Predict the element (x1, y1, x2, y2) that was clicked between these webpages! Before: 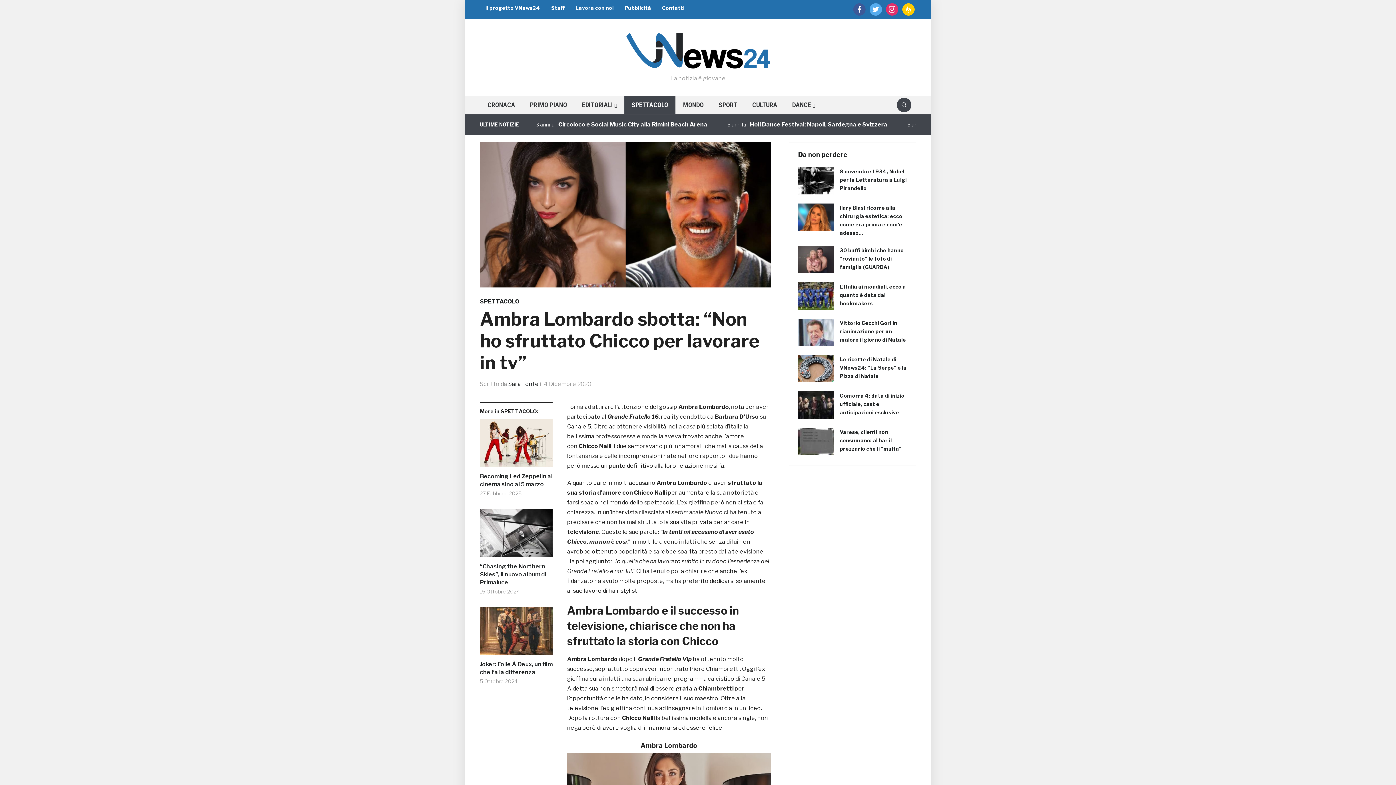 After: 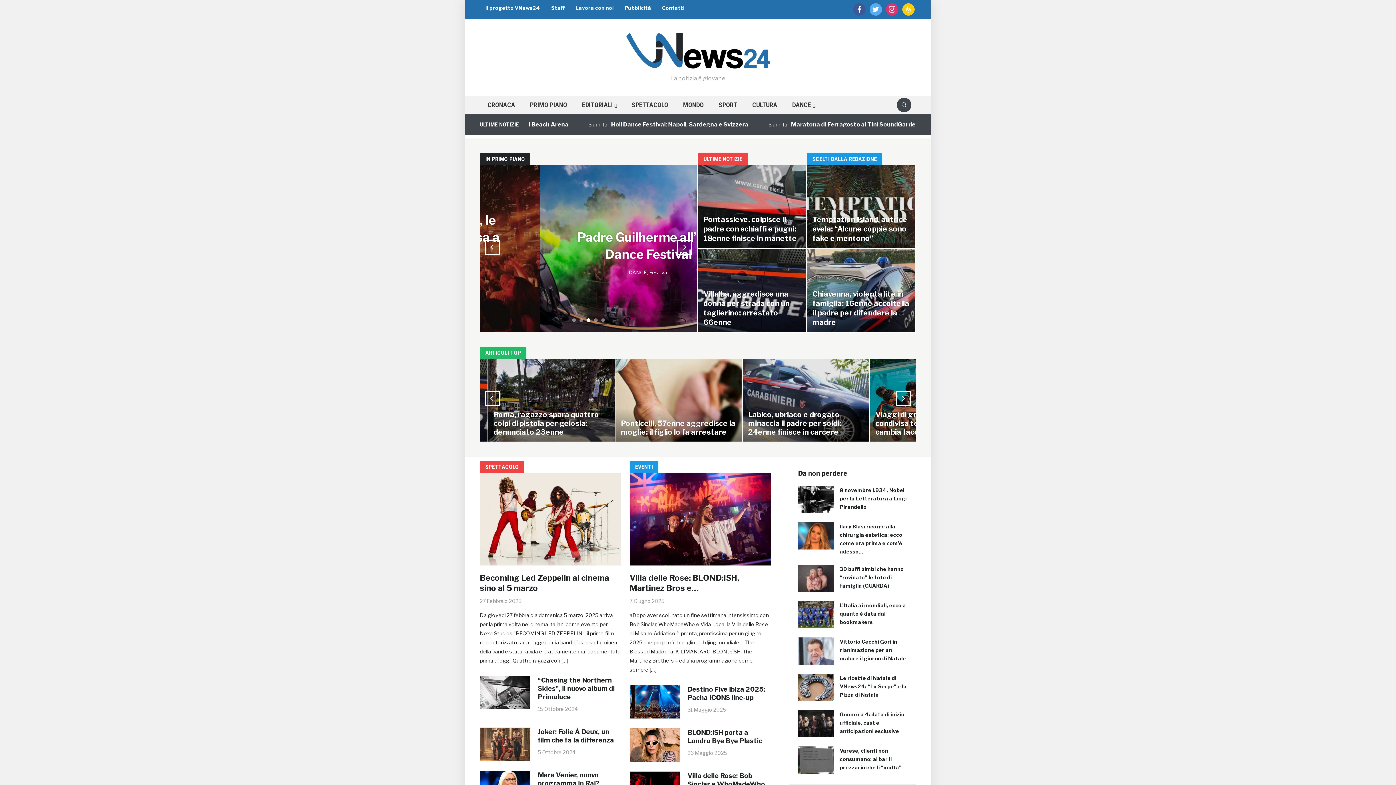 Action: bbox: (625, 46, 770, 53)